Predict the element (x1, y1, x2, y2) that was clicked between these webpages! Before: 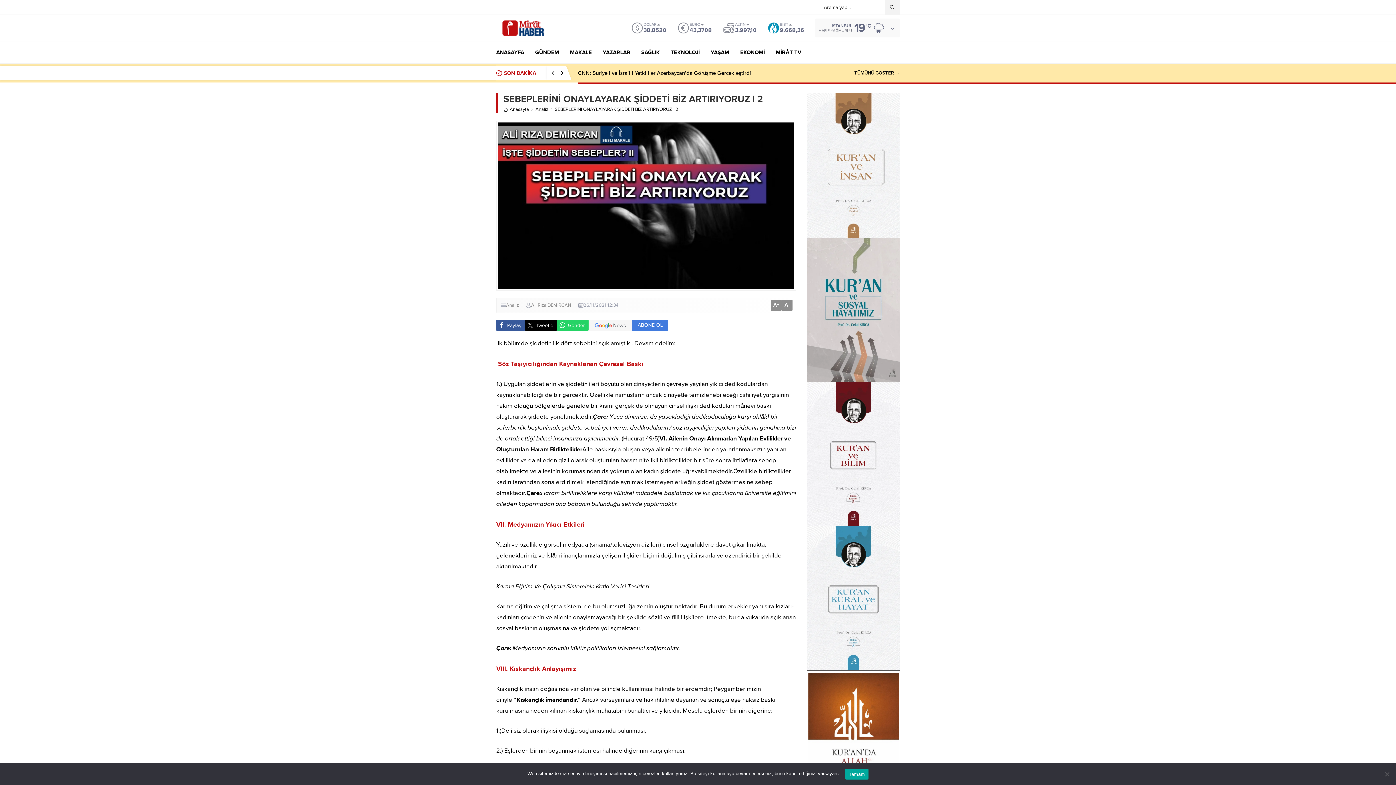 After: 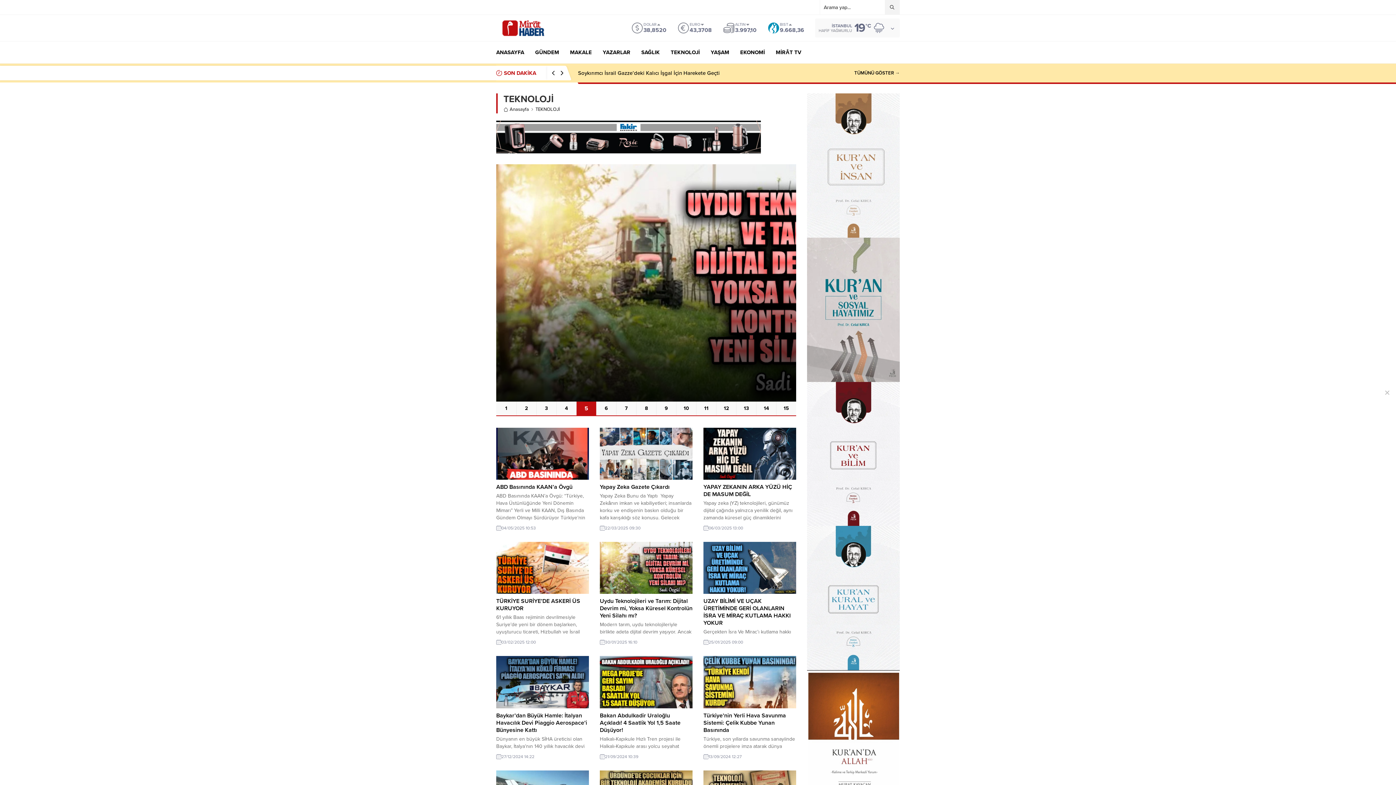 Action: bbox: (670, 41, 700, 63) label: TEKNOLOJİ